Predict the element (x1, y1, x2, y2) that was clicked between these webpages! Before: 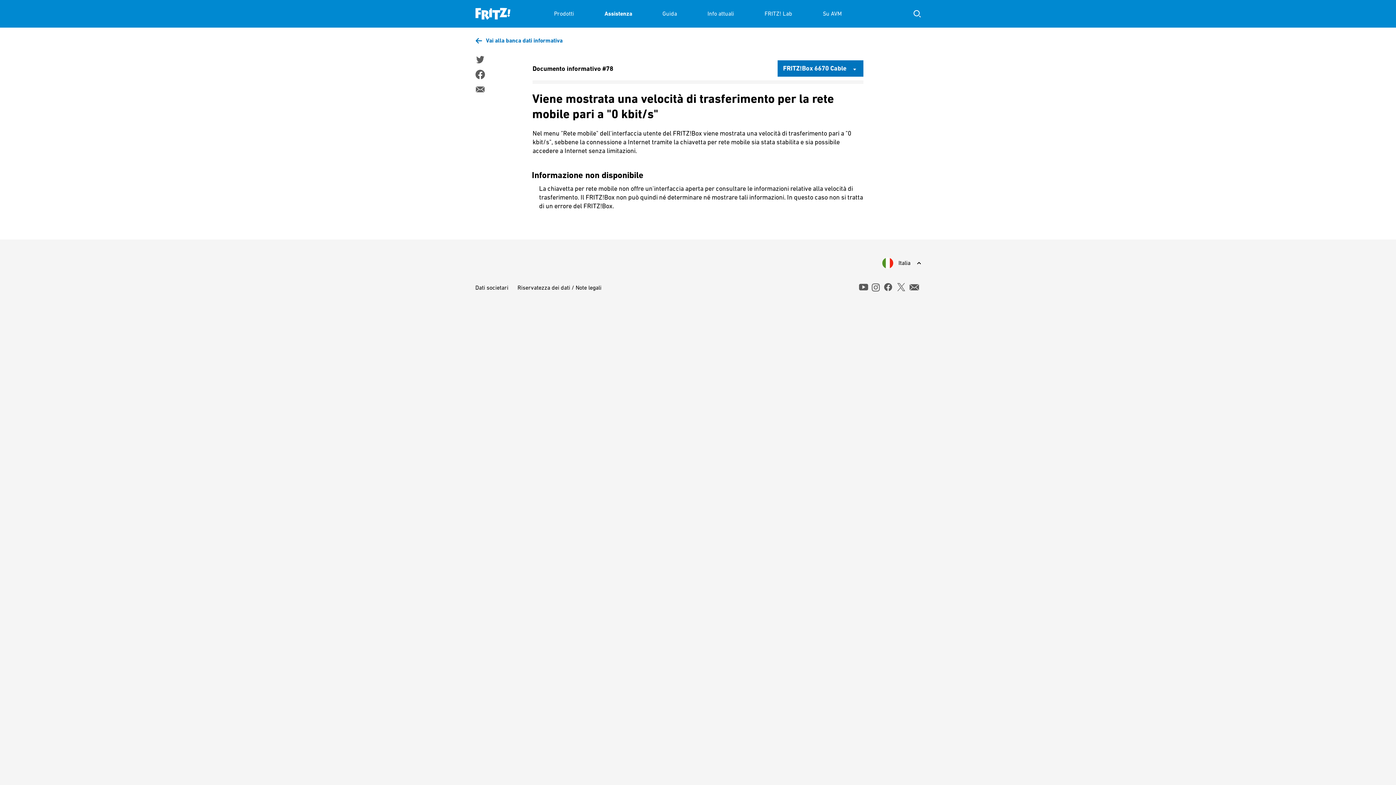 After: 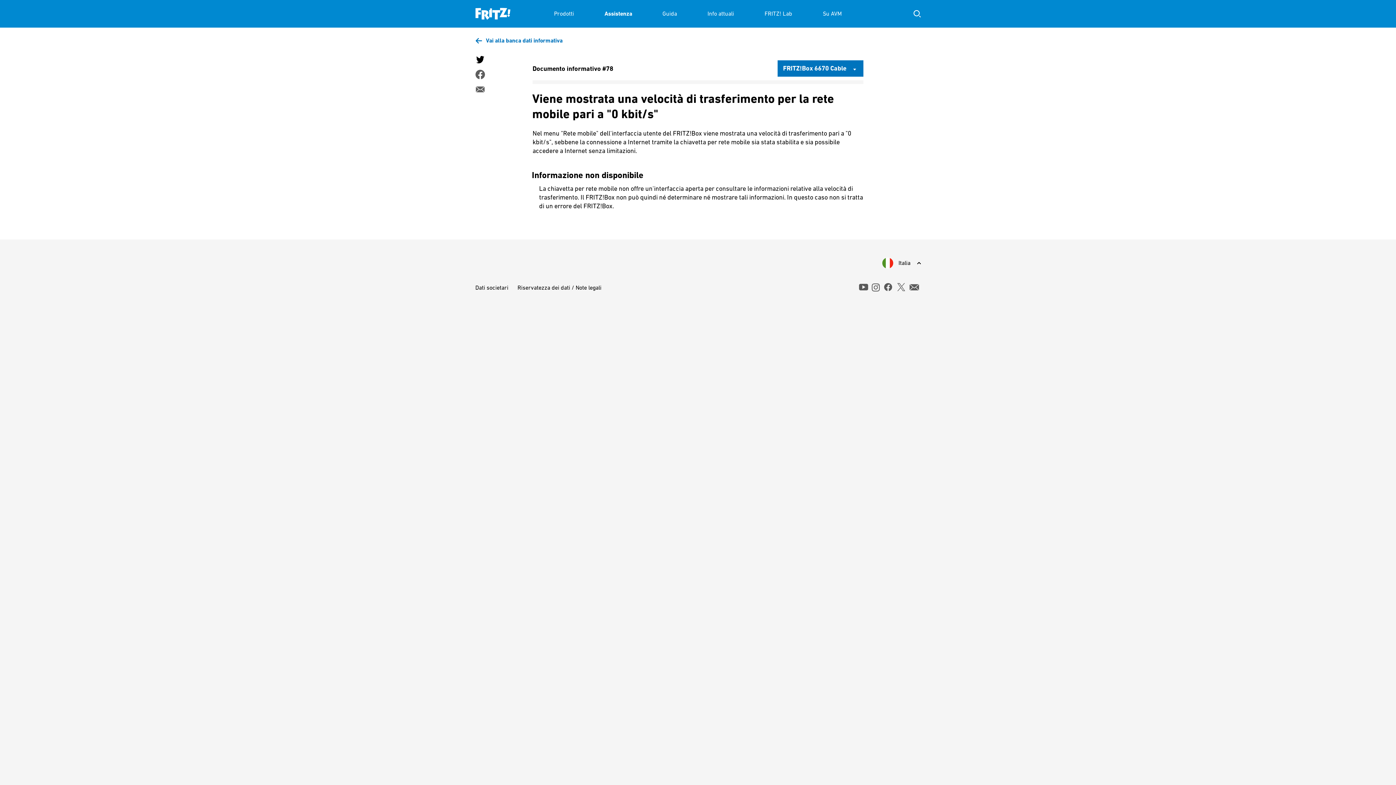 Action: bbox: (475, 54, 484, 64)